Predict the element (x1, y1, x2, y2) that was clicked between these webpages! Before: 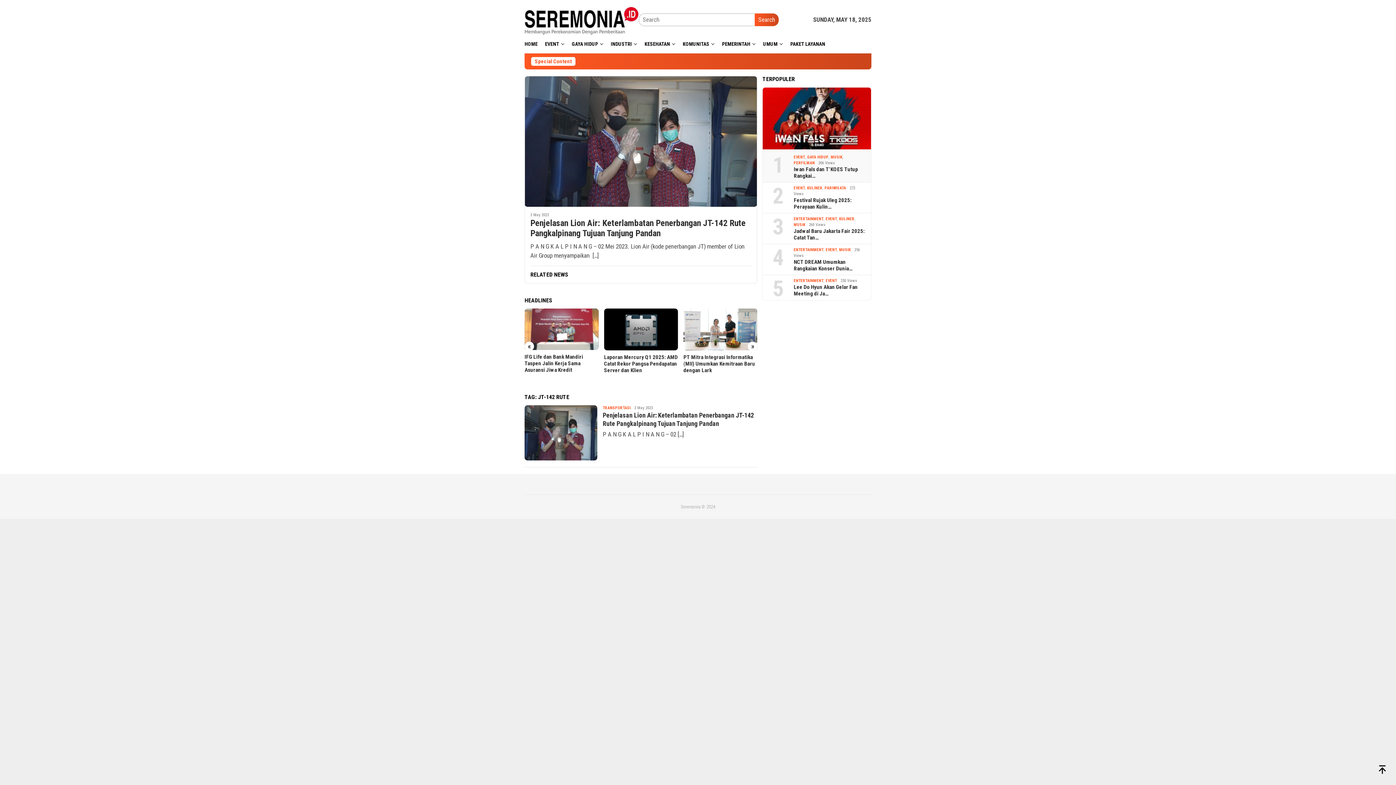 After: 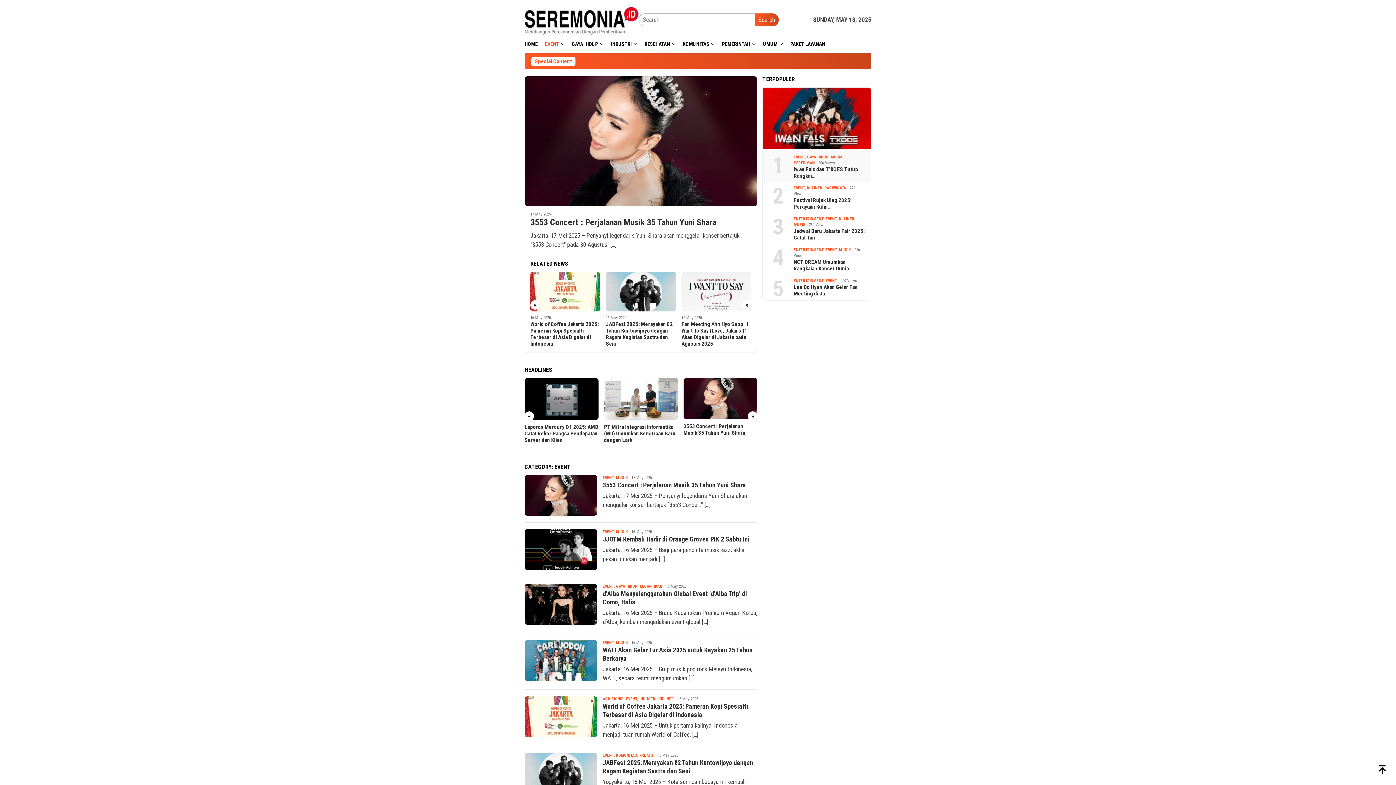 Action: label: EVENT bbox: (793, 185, 805, 190)